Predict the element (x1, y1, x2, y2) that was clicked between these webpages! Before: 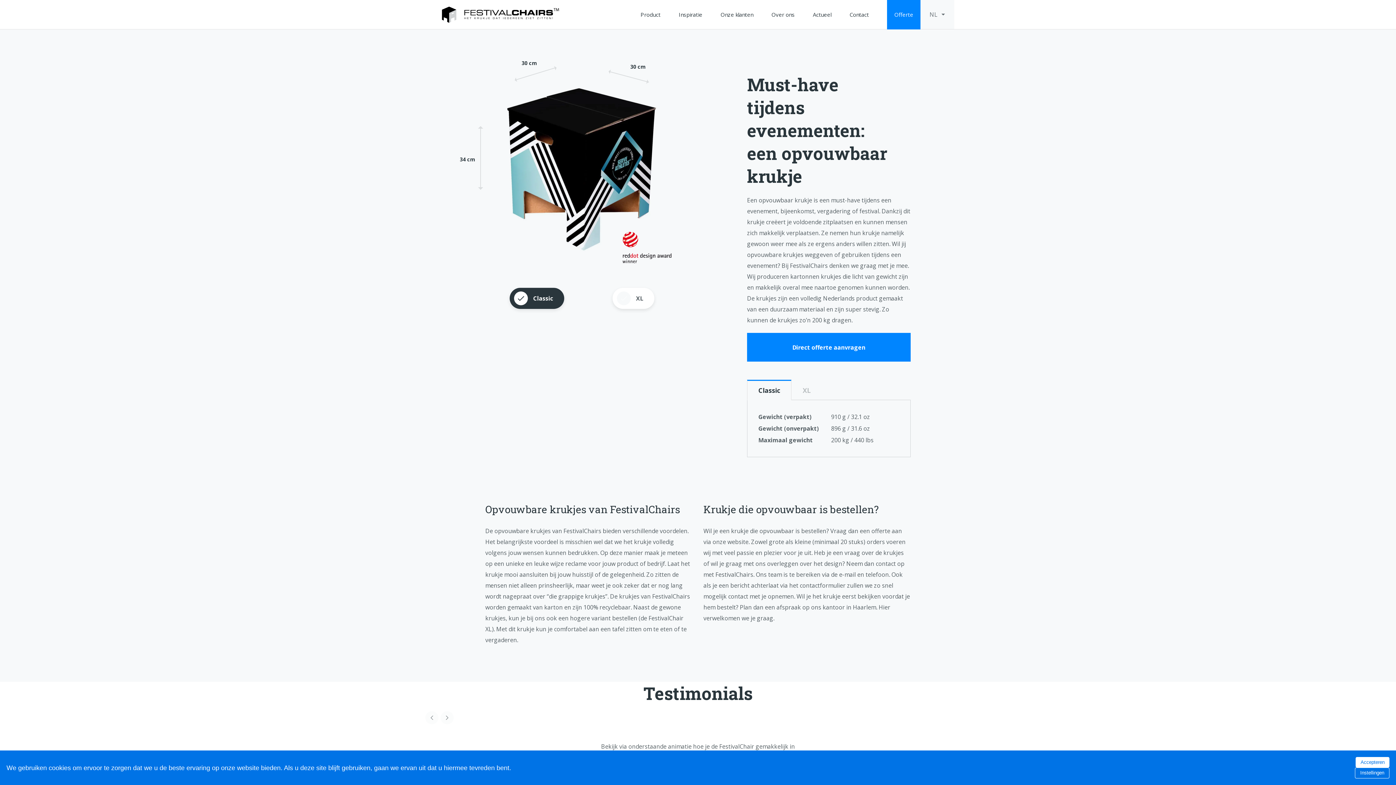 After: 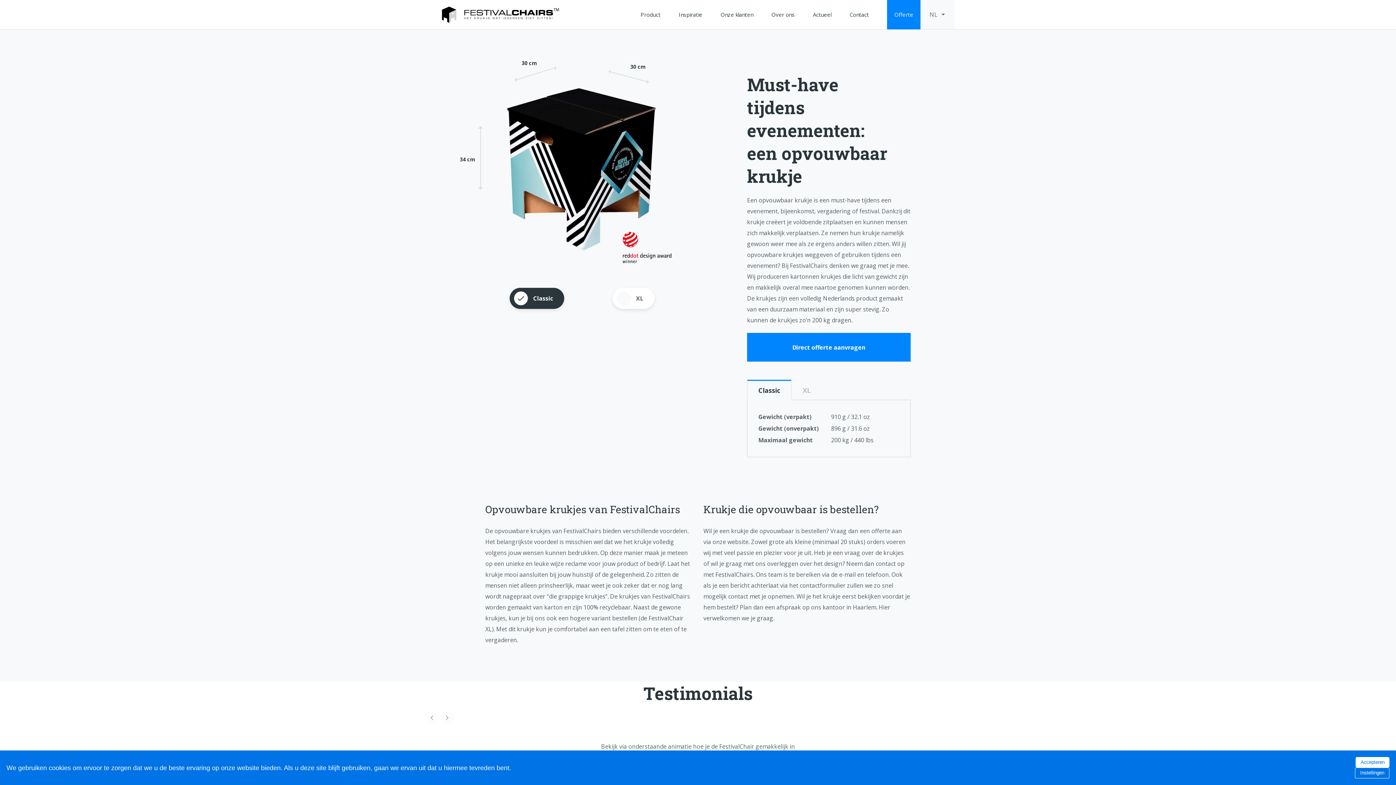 Action: bbox: (509, 288, 564, 309) label: Classic